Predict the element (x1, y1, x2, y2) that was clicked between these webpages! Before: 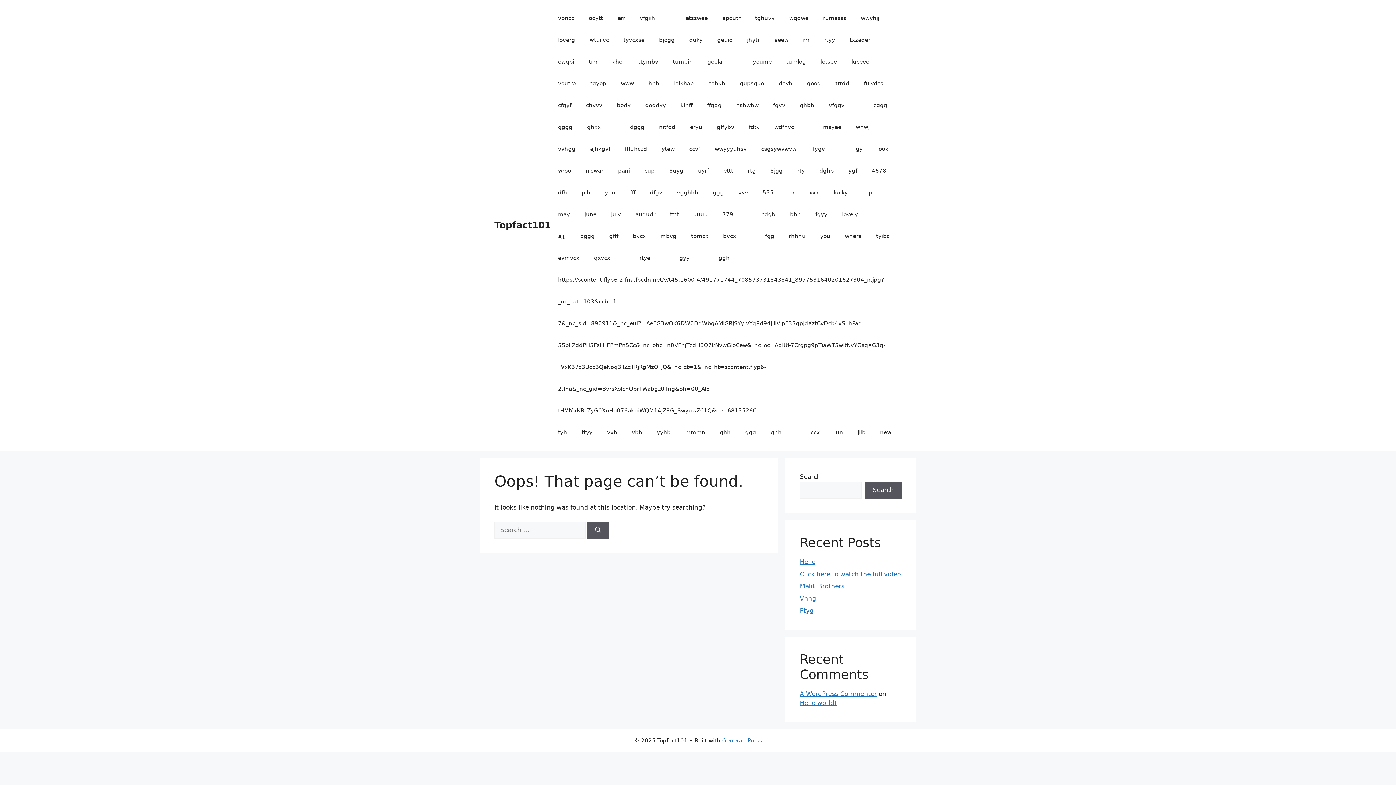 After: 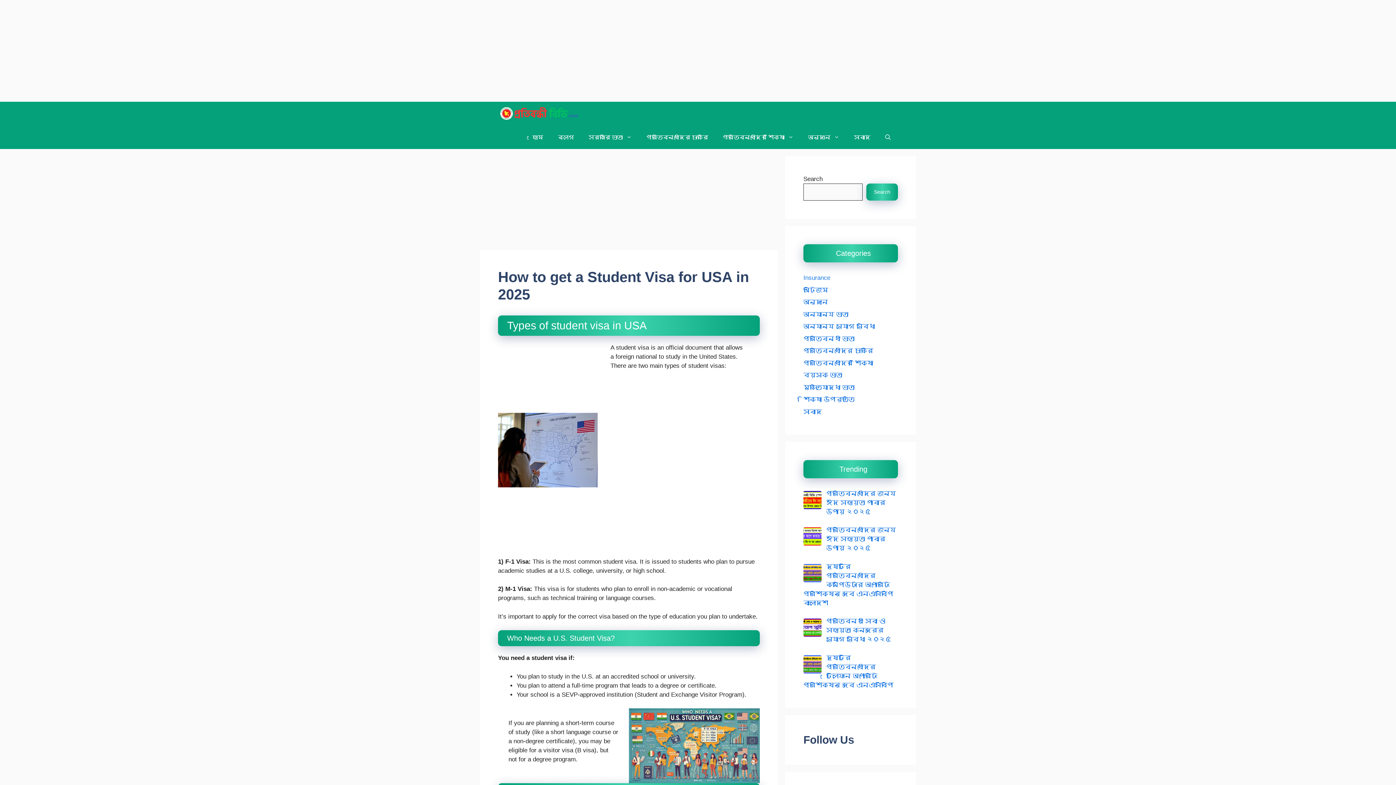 Action: bbox: (816, 116, 848, 138) label: msyee